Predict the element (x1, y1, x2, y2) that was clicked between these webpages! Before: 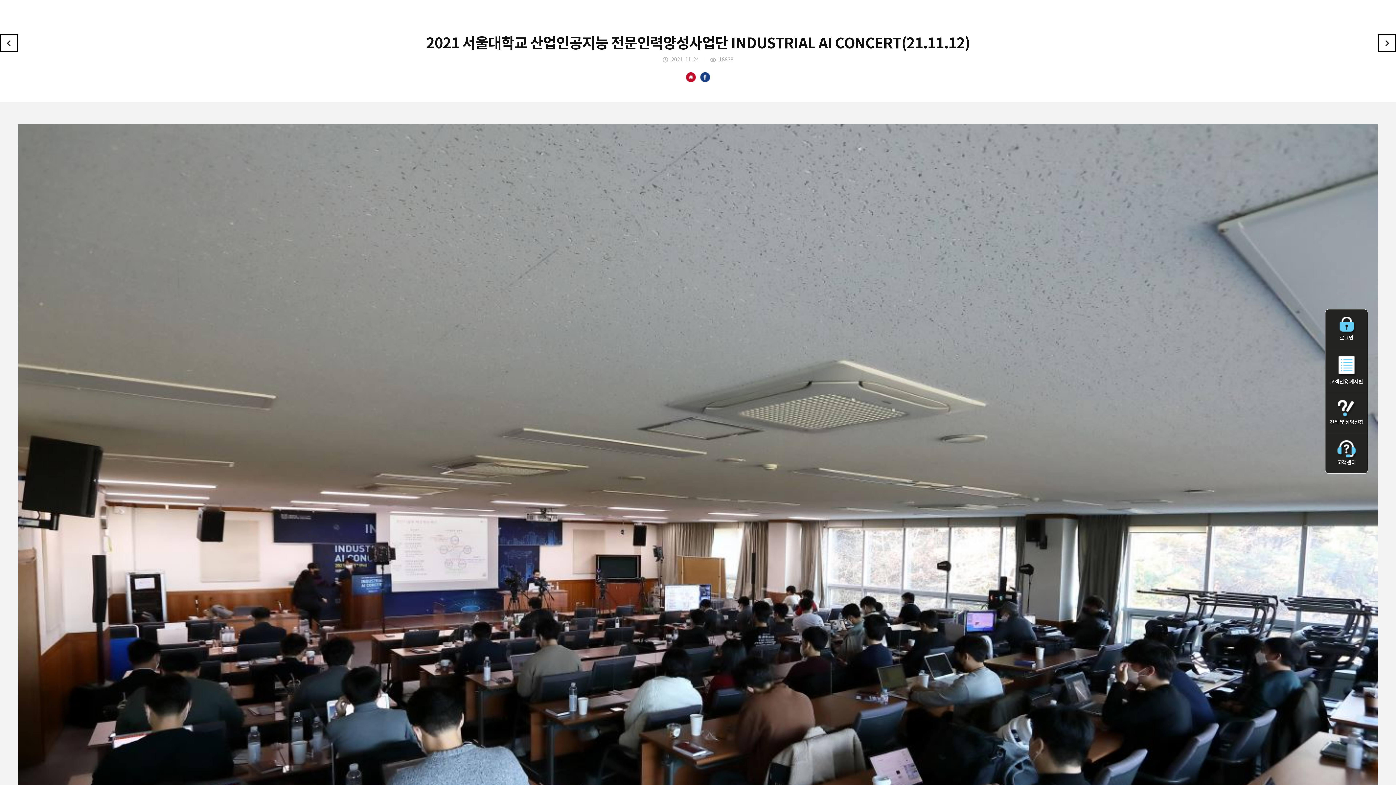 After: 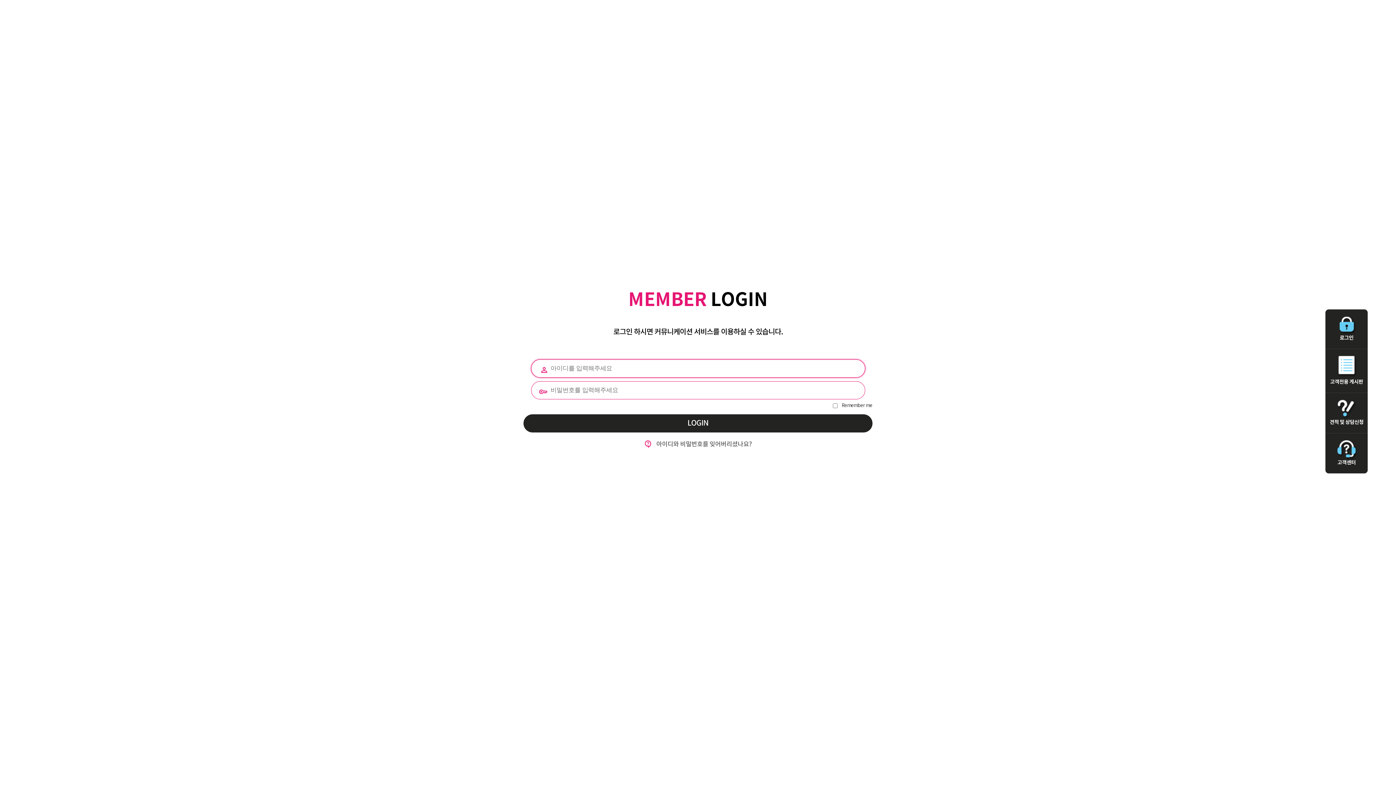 Action: label: 로그인 bbox: (1325, 316, 1368, 341)